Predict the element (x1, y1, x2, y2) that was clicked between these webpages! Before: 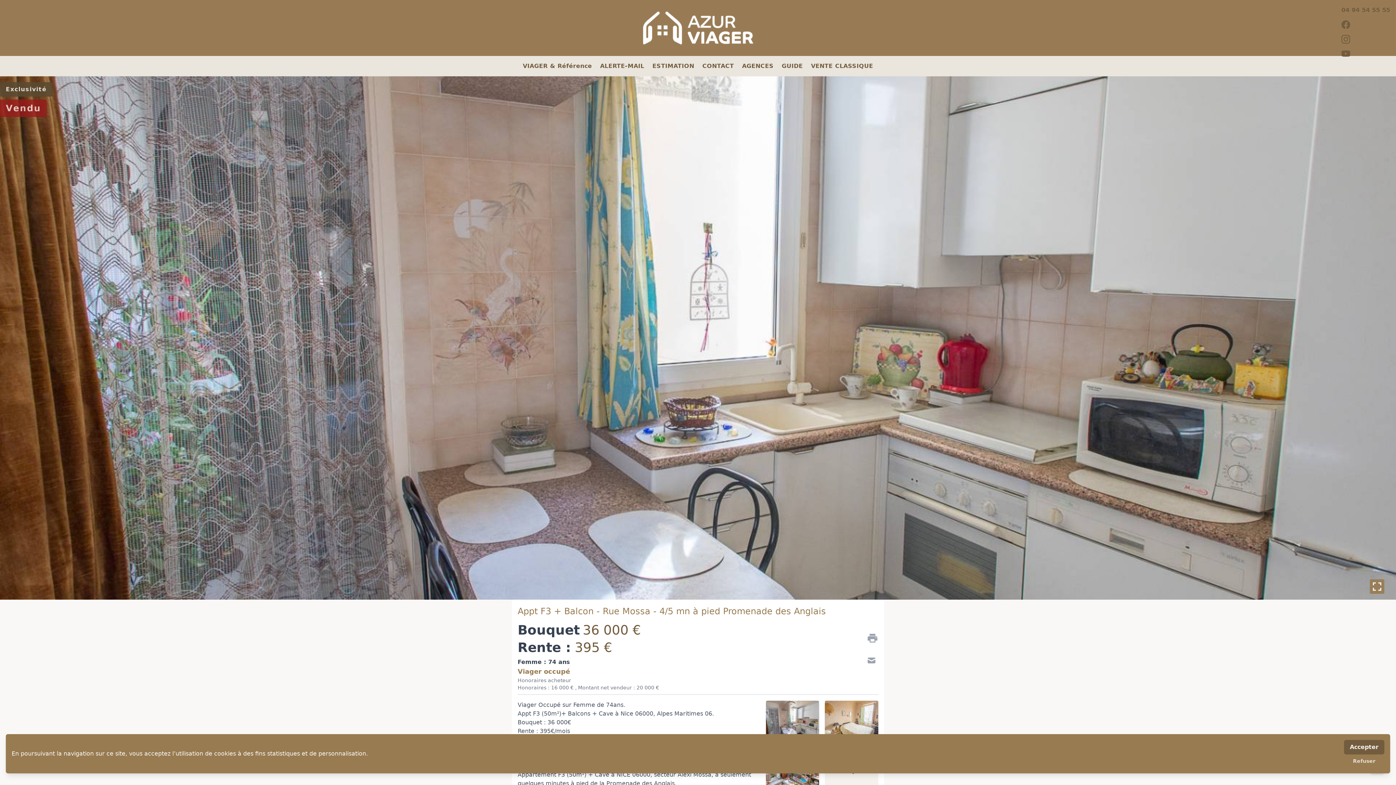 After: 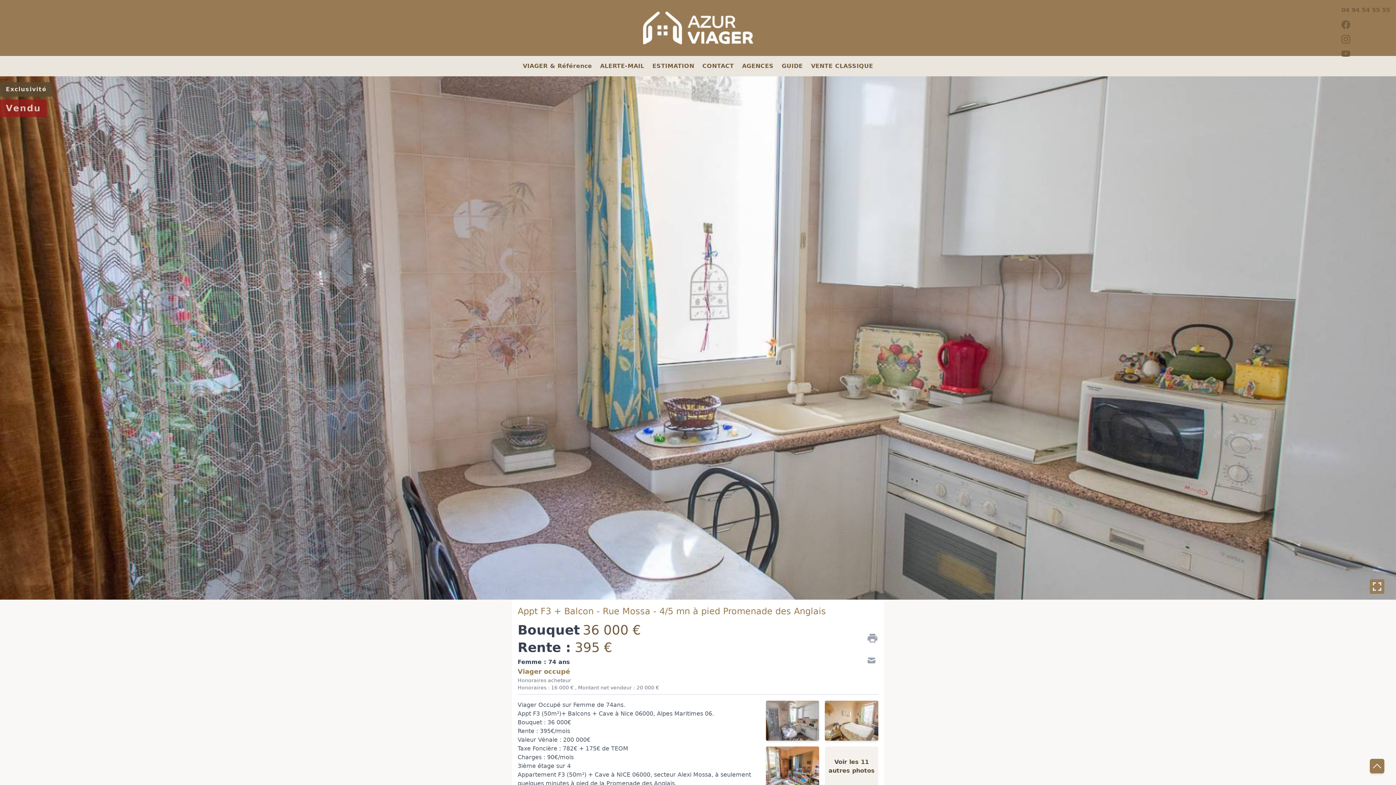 Action: label: Refuser bbox: (1347, 754, 1381, 768)